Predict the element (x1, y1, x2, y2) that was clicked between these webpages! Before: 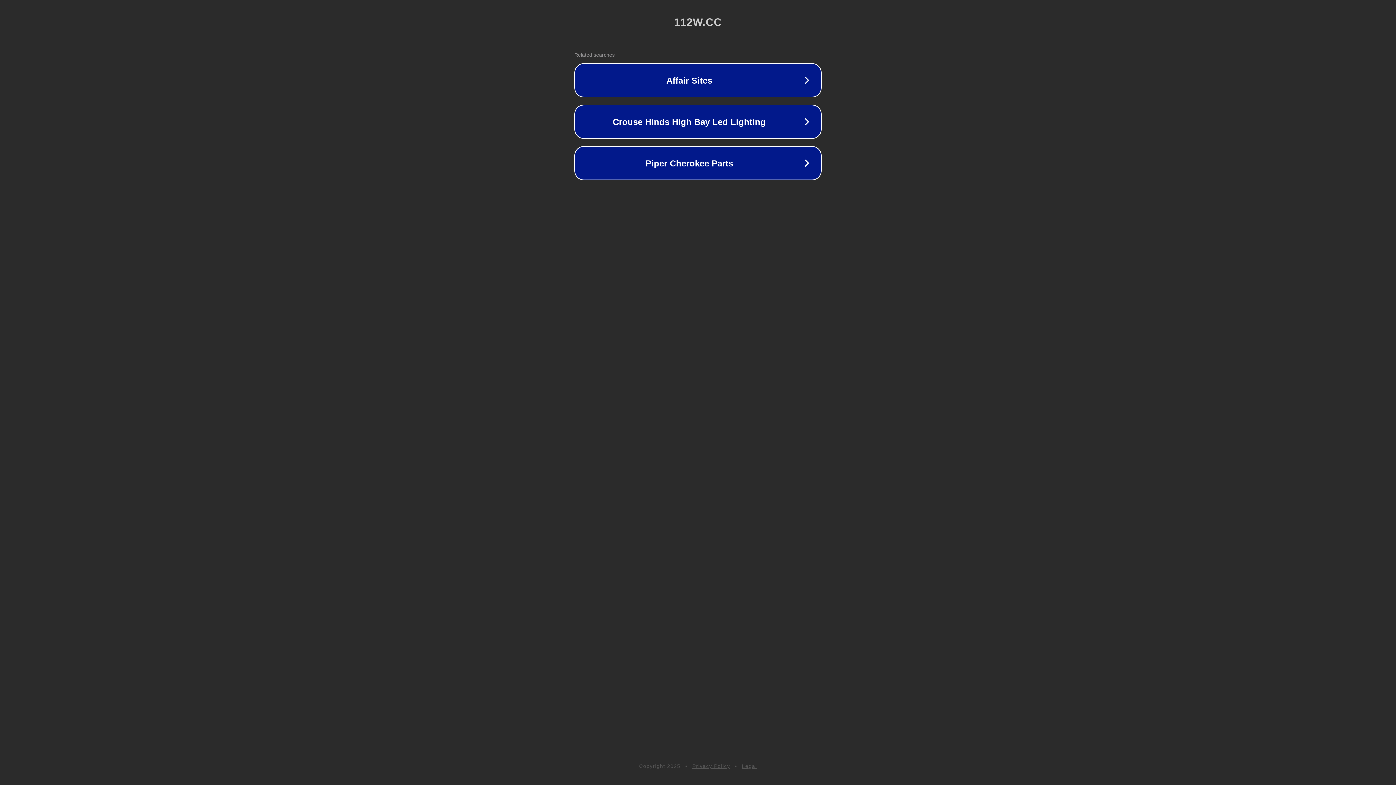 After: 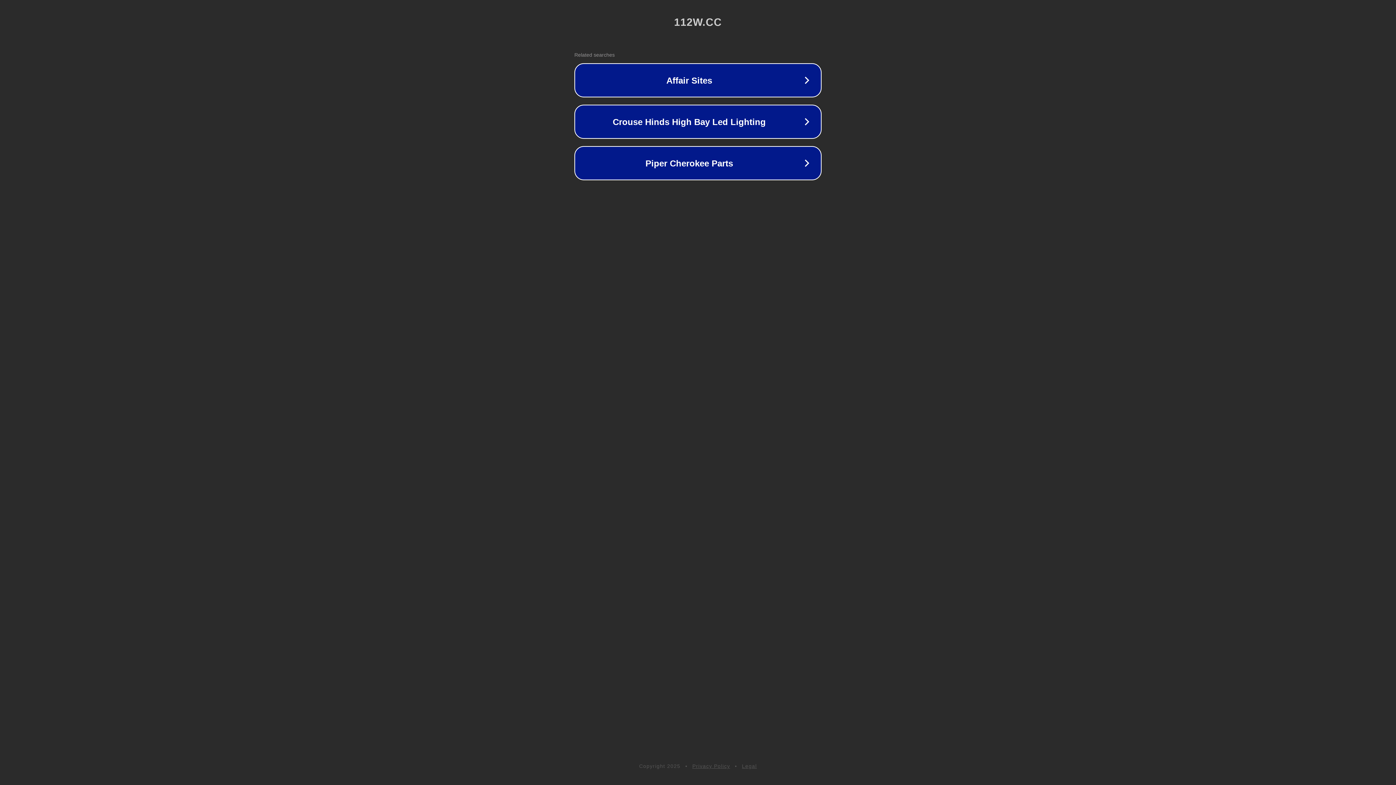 Action: bbox: (742, 763, 757, 769) label: Legal